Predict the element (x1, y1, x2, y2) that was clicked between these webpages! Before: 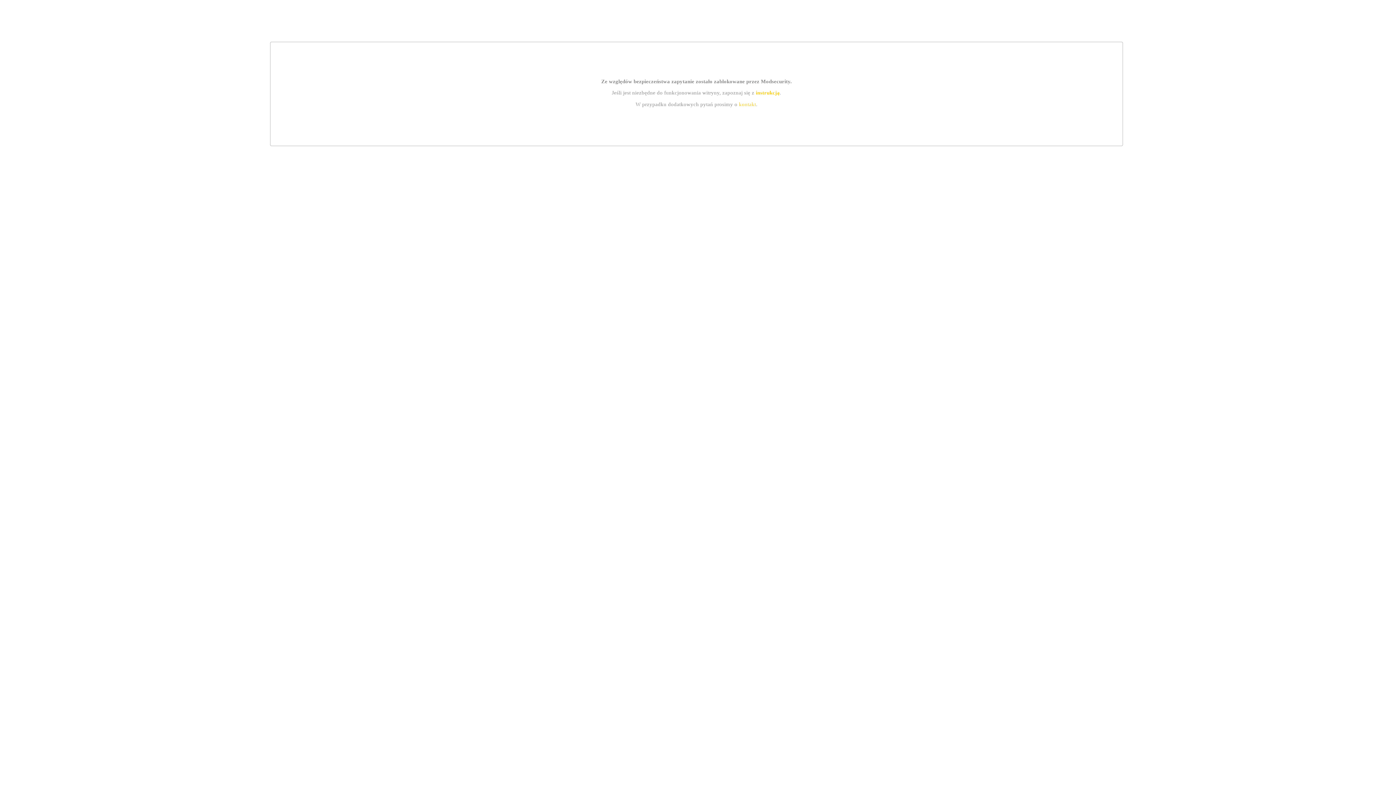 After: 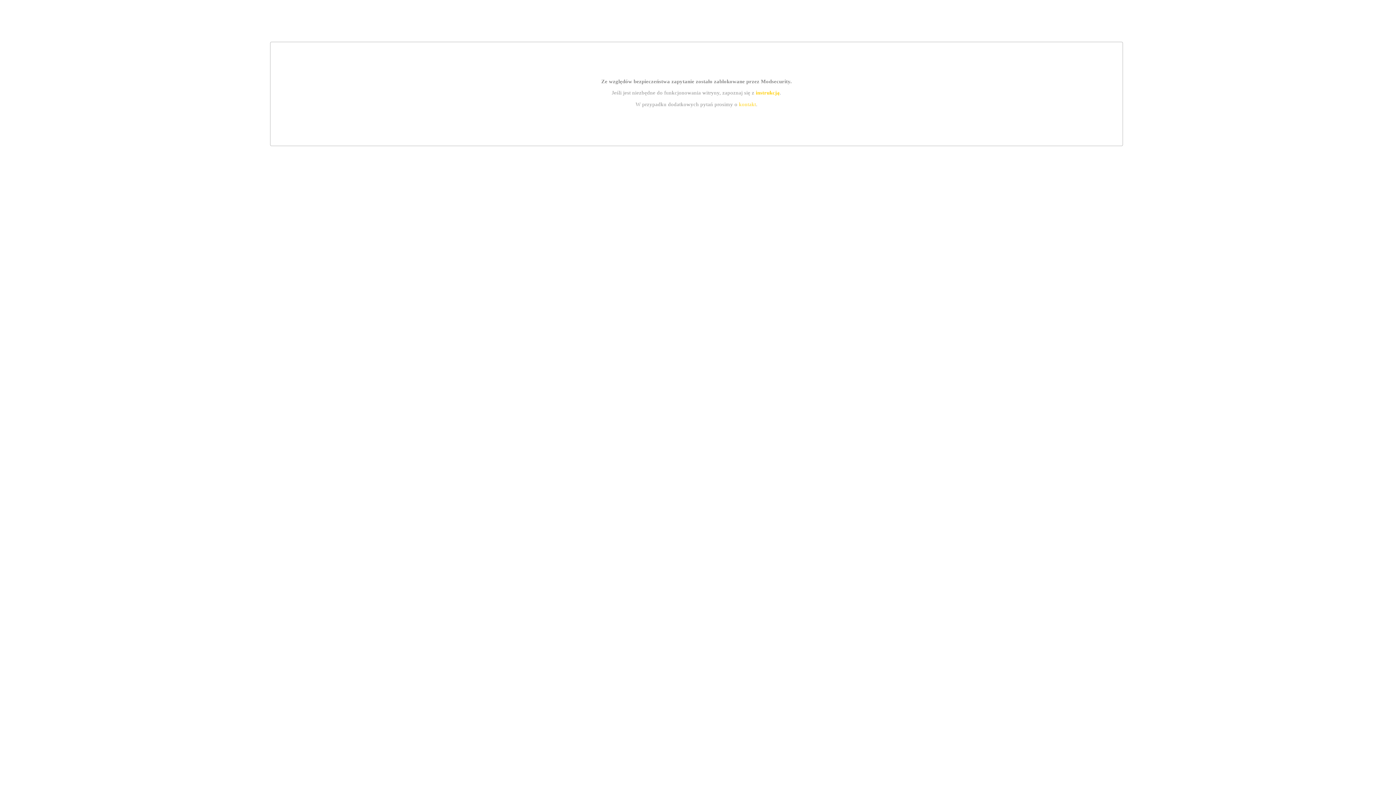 Action: bbox: (755, 89, 779, 95) label: instrukcją